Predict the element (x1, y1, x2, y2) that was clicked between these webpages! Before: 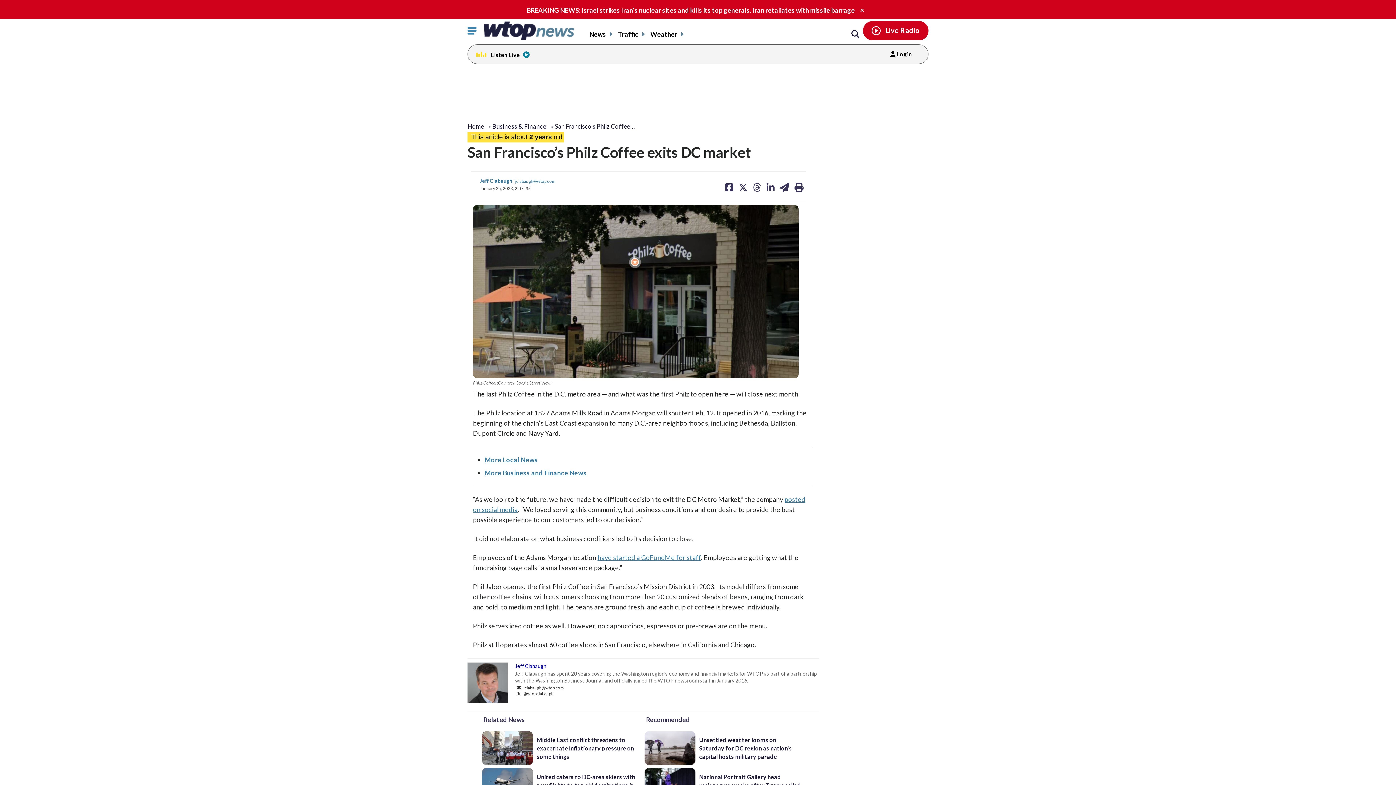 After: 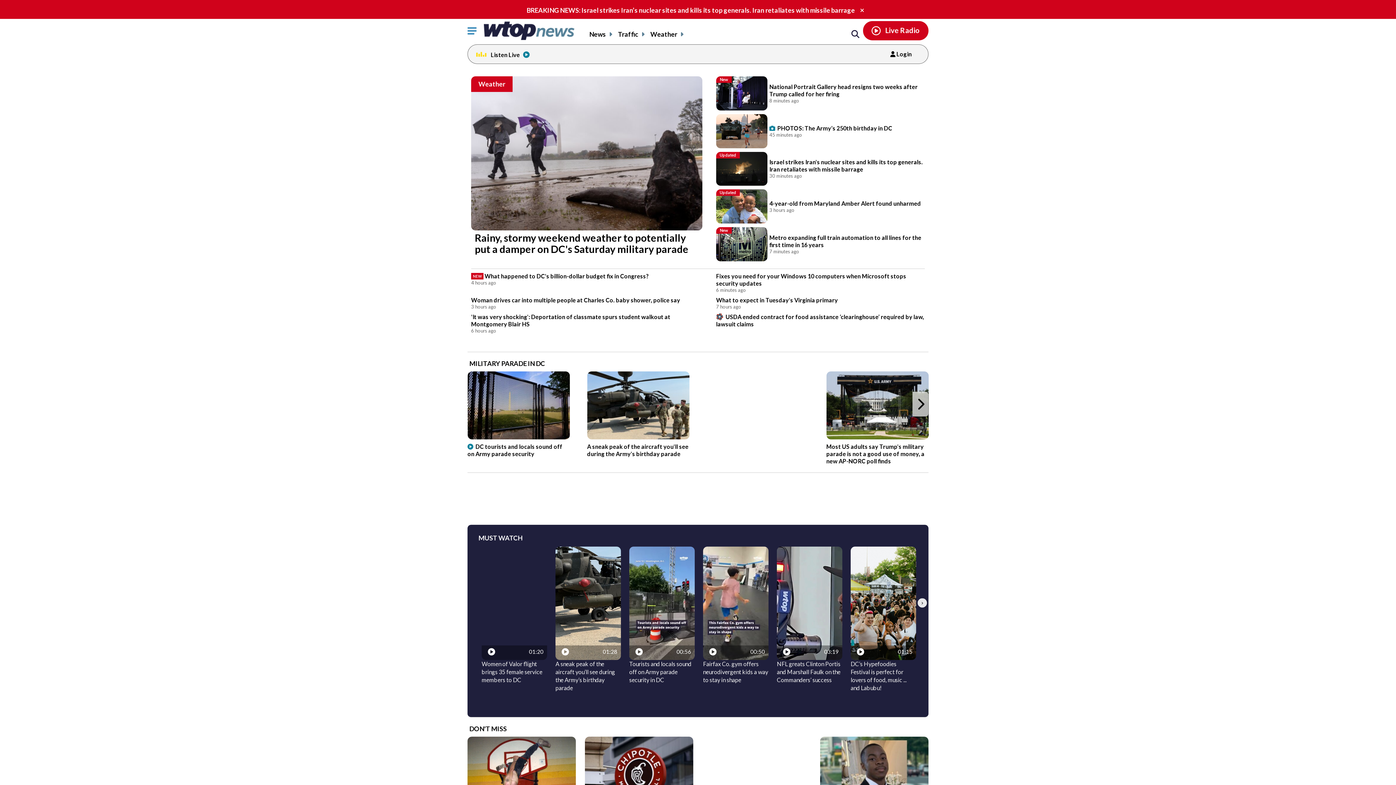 Action: bbox: (484, 20, 574, 40)